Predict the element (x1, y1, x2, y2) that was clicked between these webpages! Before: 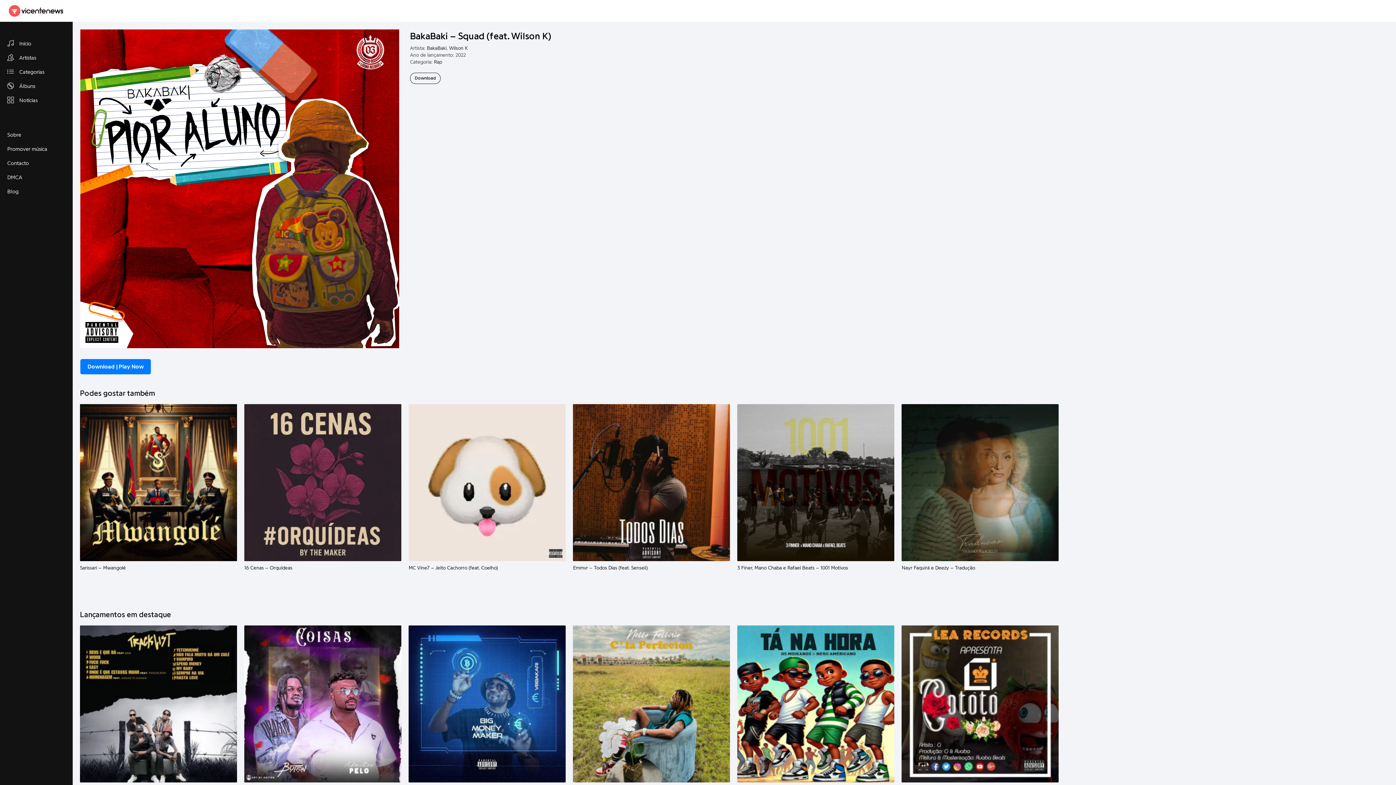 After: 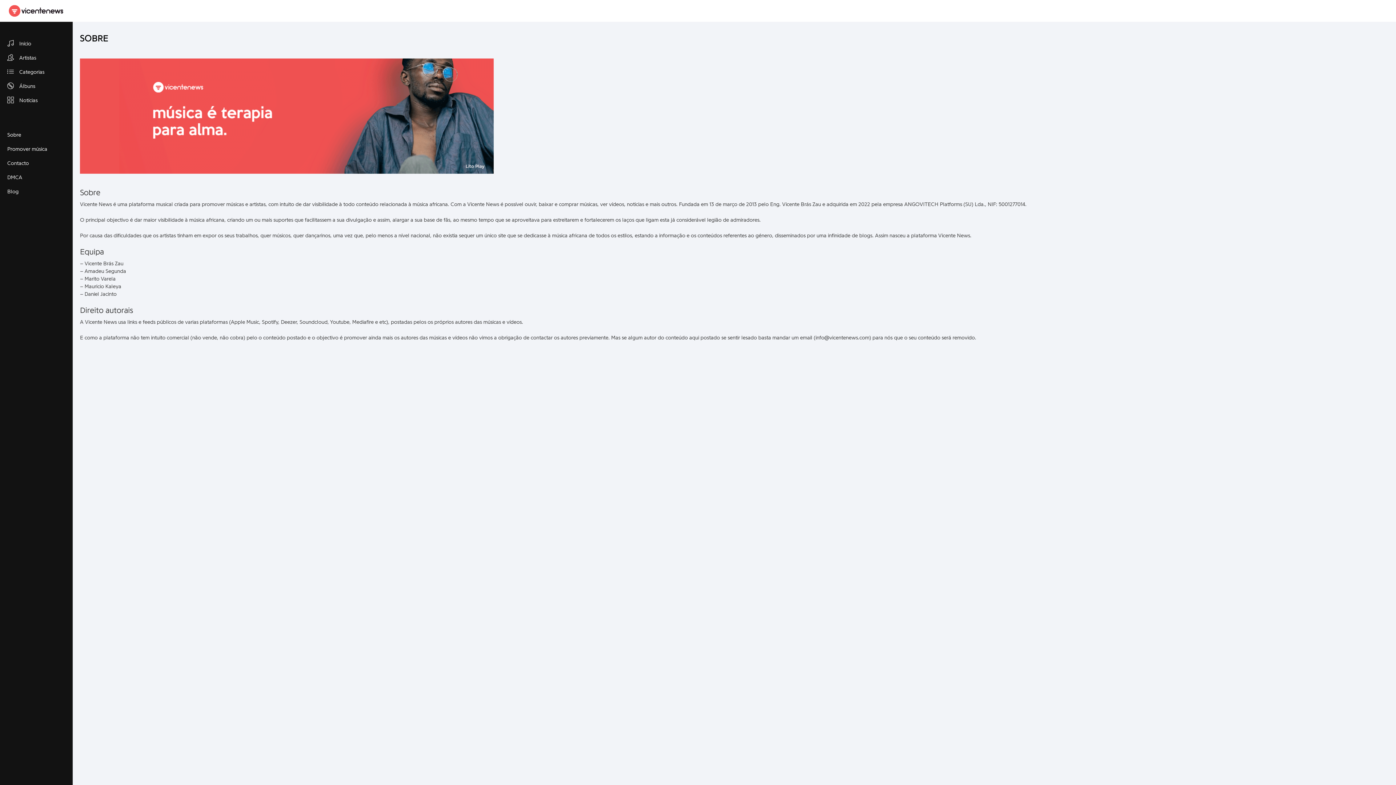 Action: bbox: (0, 128, 72, 142) label: Sobre